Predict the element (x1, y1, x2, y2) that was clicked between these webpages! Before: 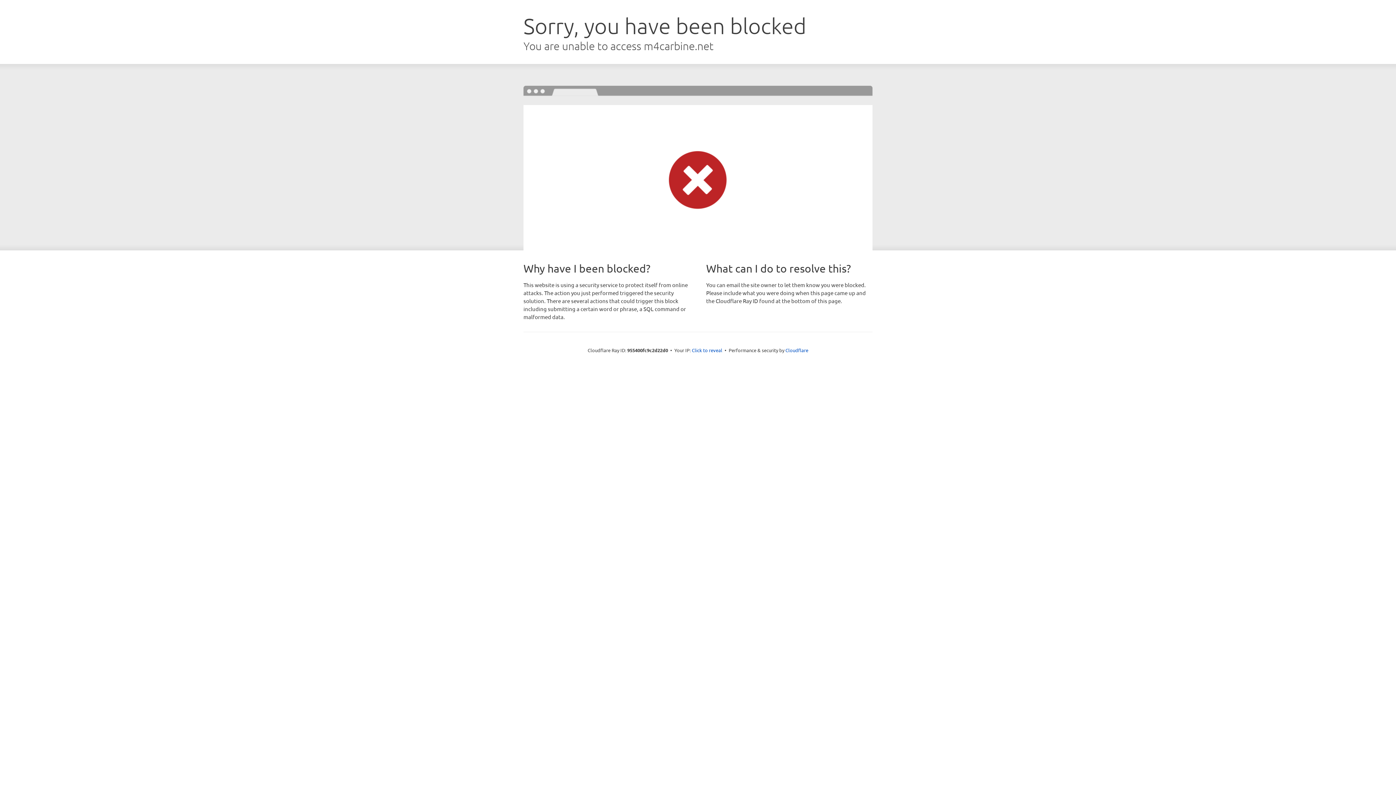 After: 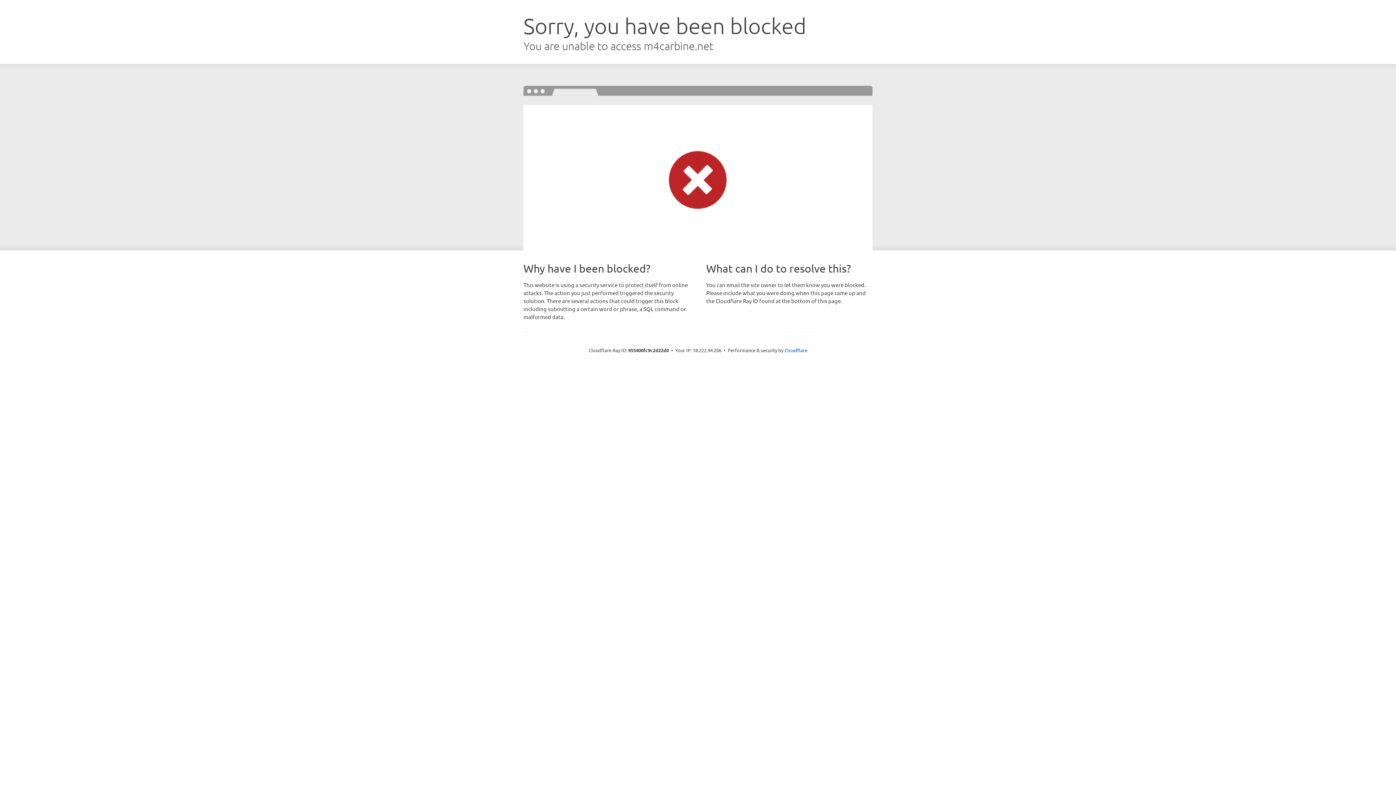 Action: label: Click to reveal bbox: (692, 346, 722, 353)